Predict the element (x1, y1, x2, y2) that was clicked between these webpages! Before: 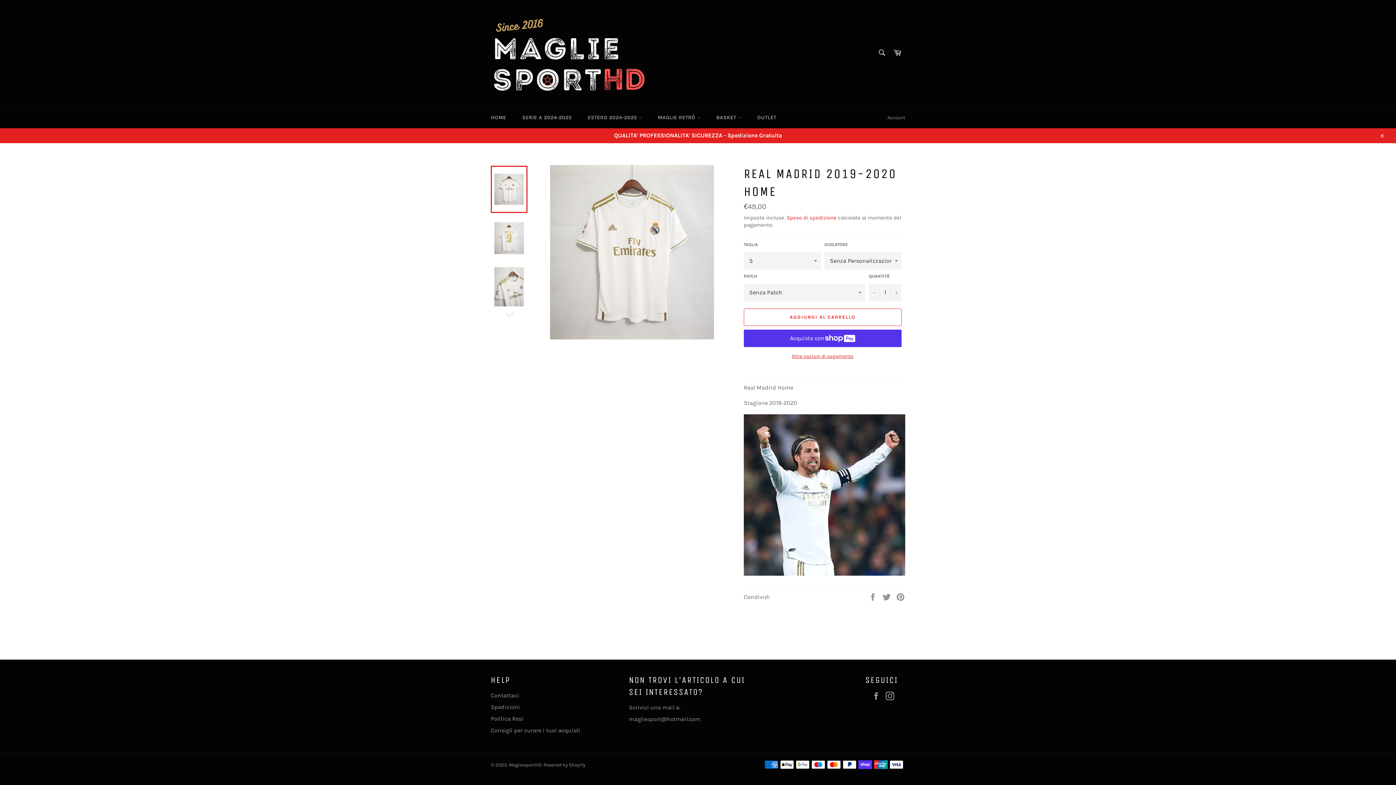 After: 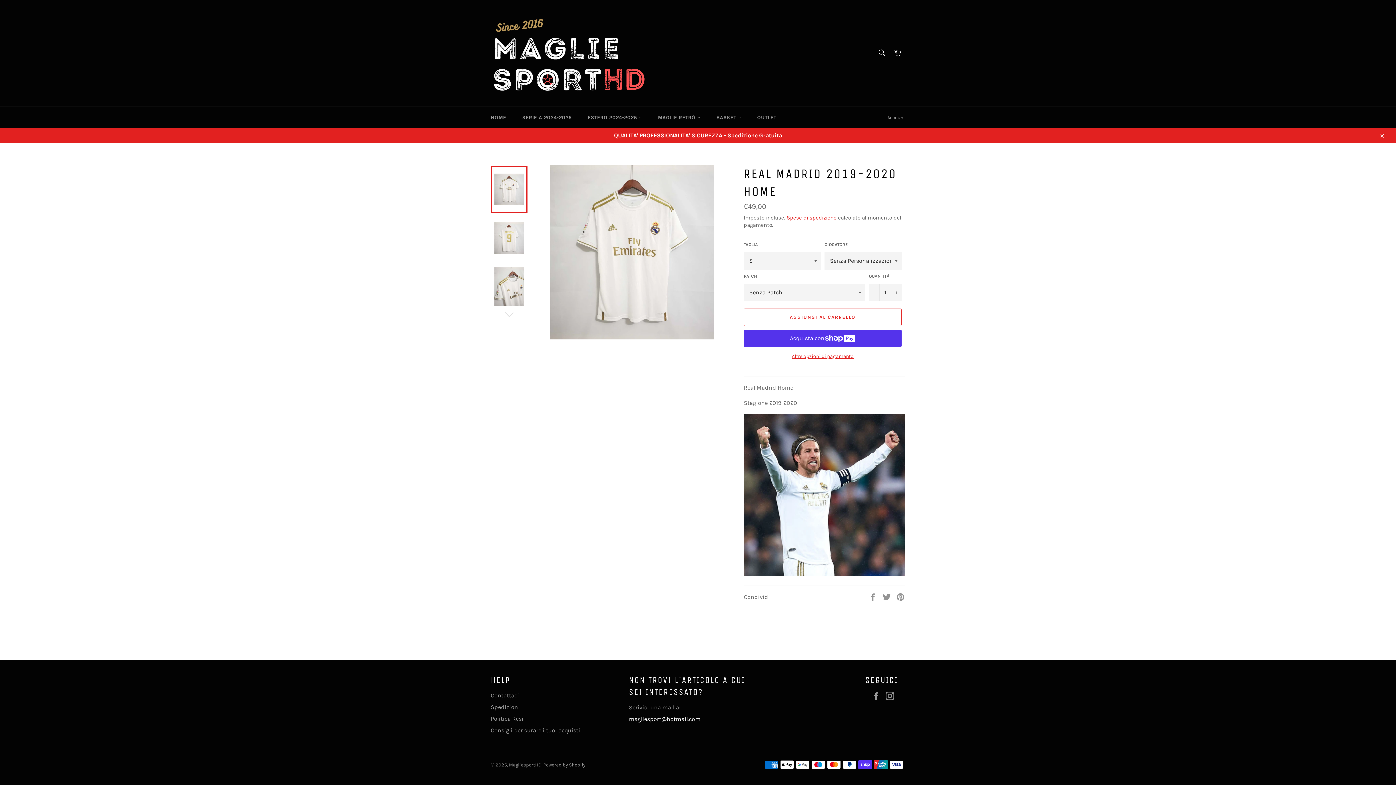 Action: bbox: (629, 715, 700, 722) label: magliesport@hotmail.com